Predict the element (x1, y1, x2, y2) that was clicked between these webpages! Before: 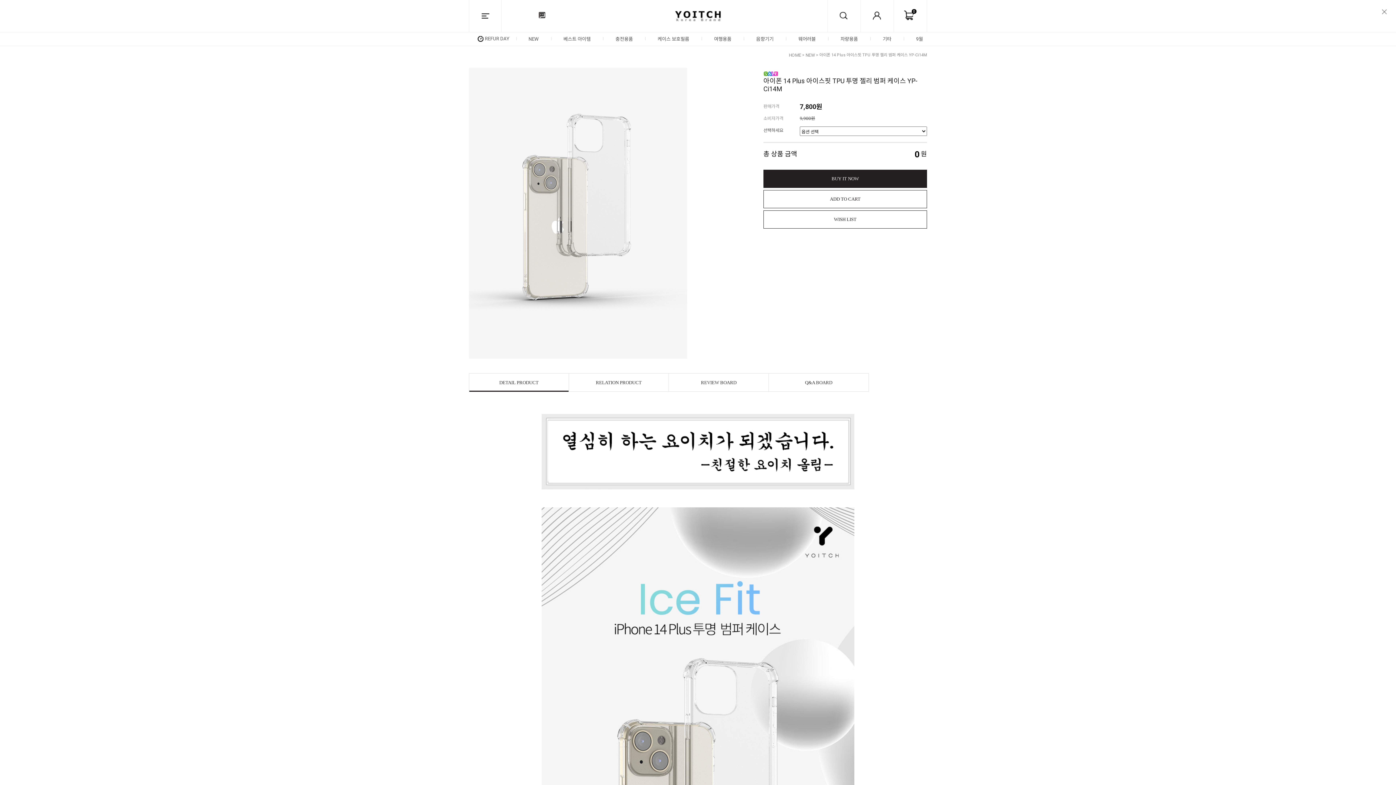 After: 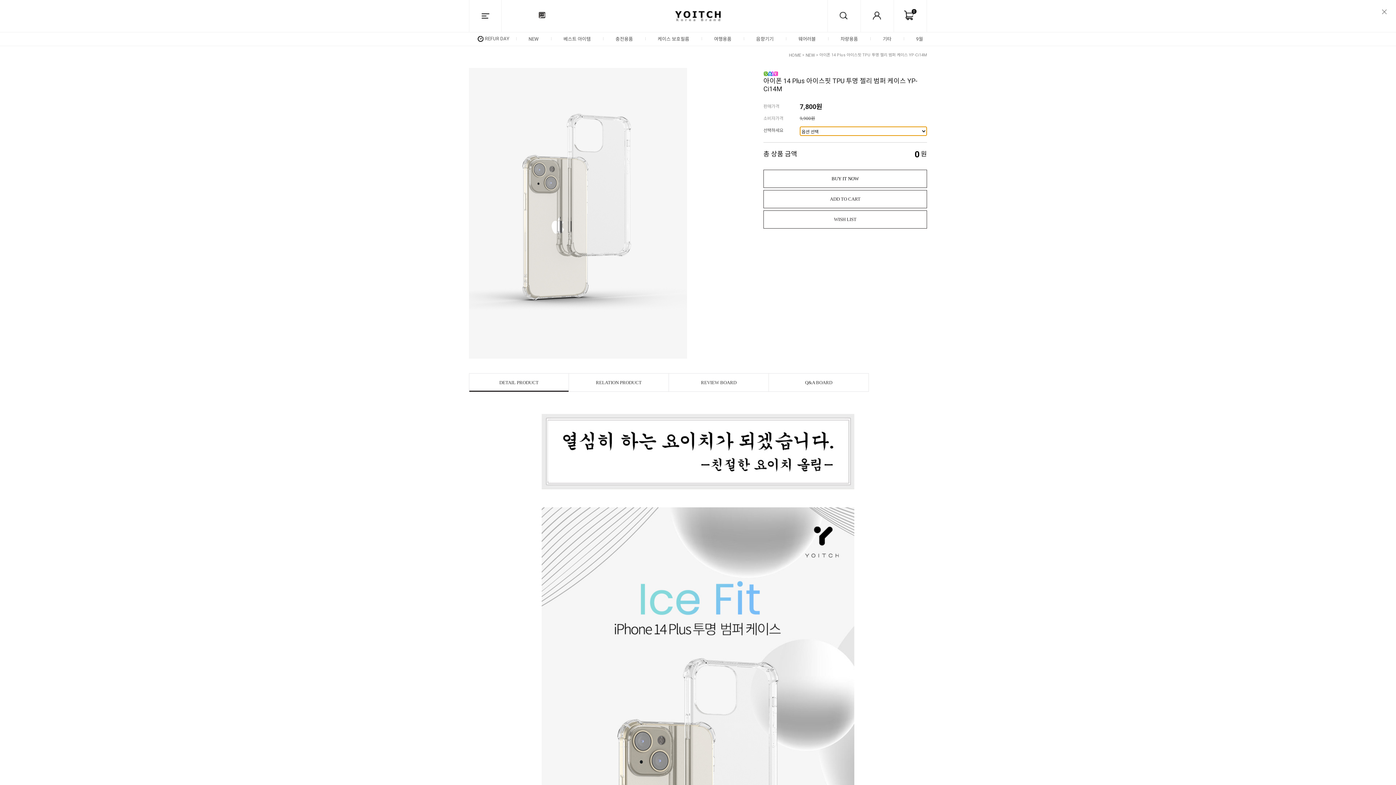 Action: label: BUY IT NOW bbox: (763, 169, 927, 188)